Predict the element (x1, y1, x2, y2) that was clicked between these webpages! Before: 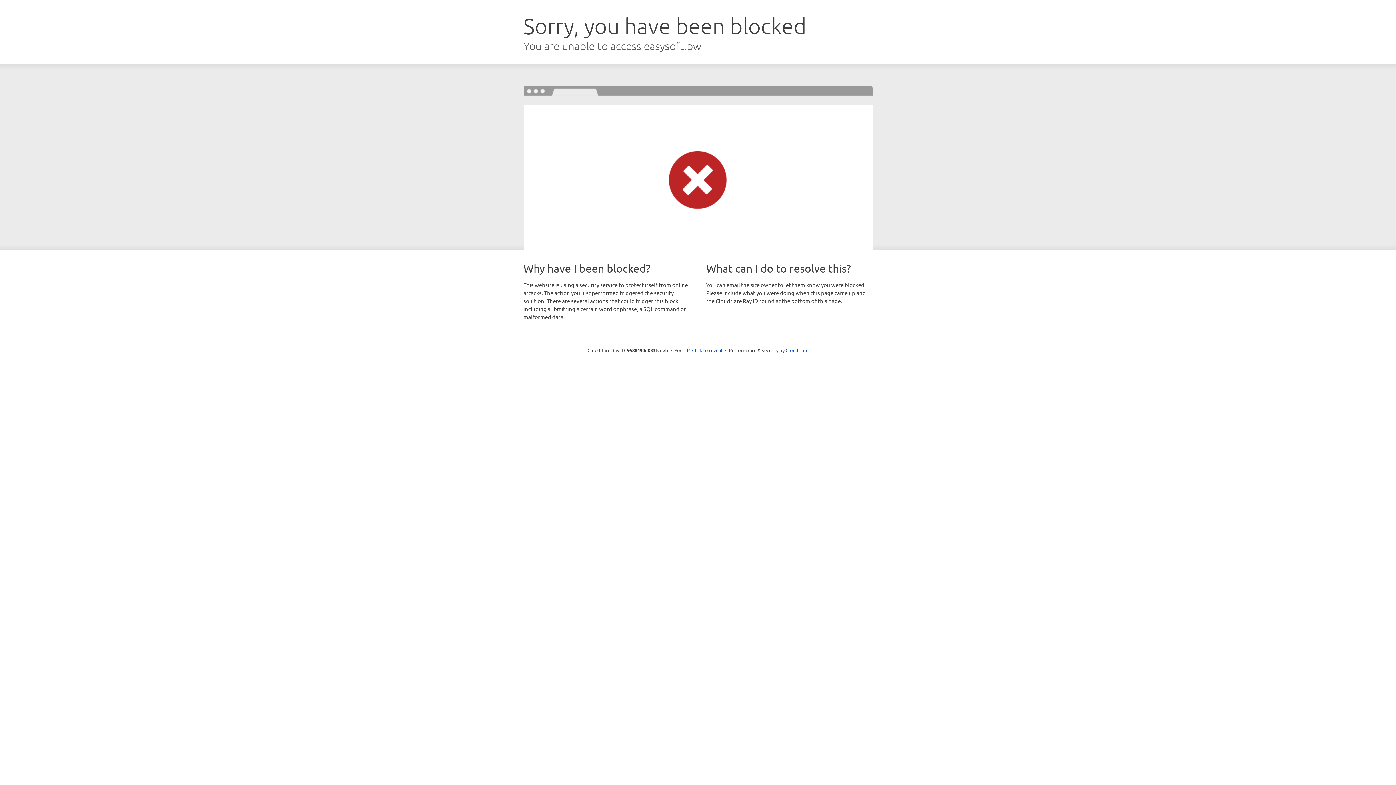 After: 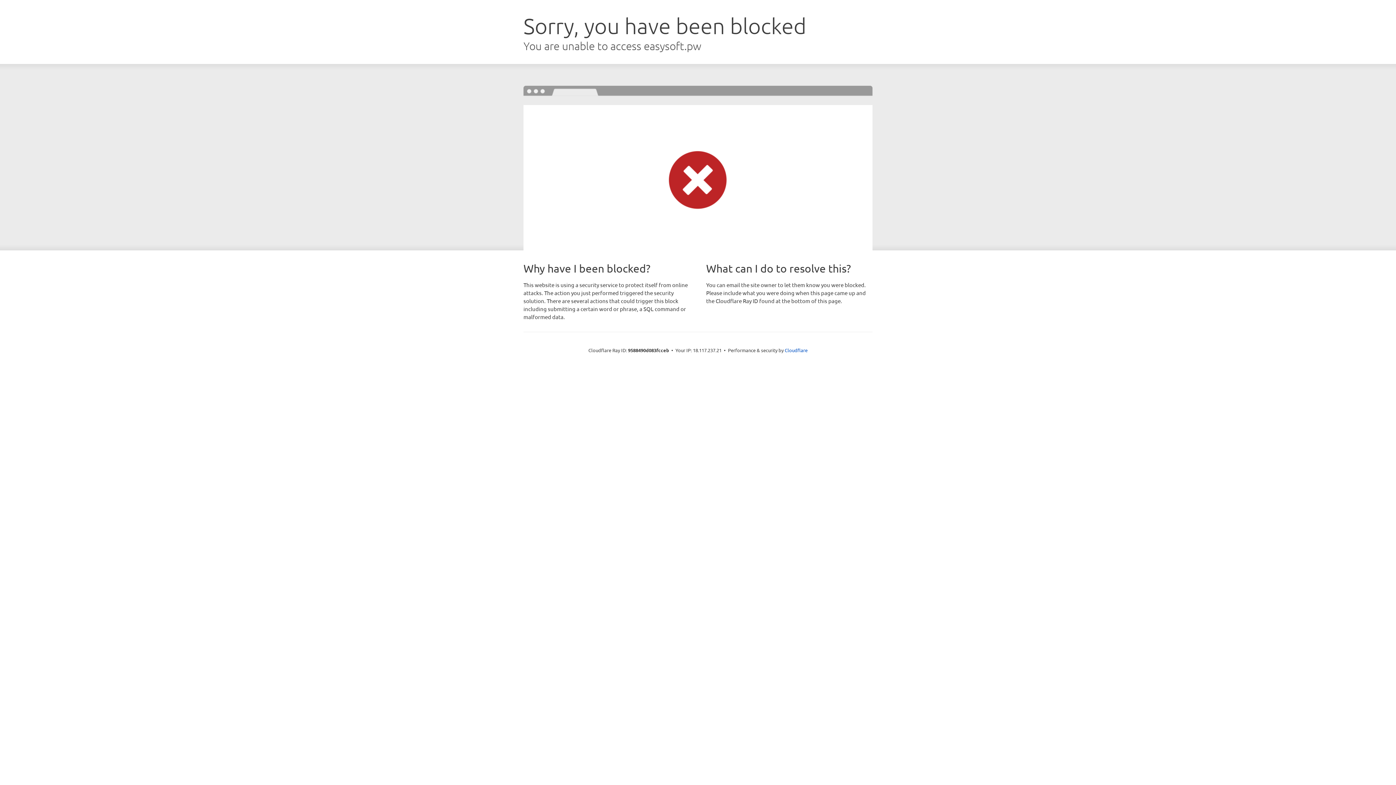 Action: label: Click to reveal bbox: (692, 346, 722, 353)